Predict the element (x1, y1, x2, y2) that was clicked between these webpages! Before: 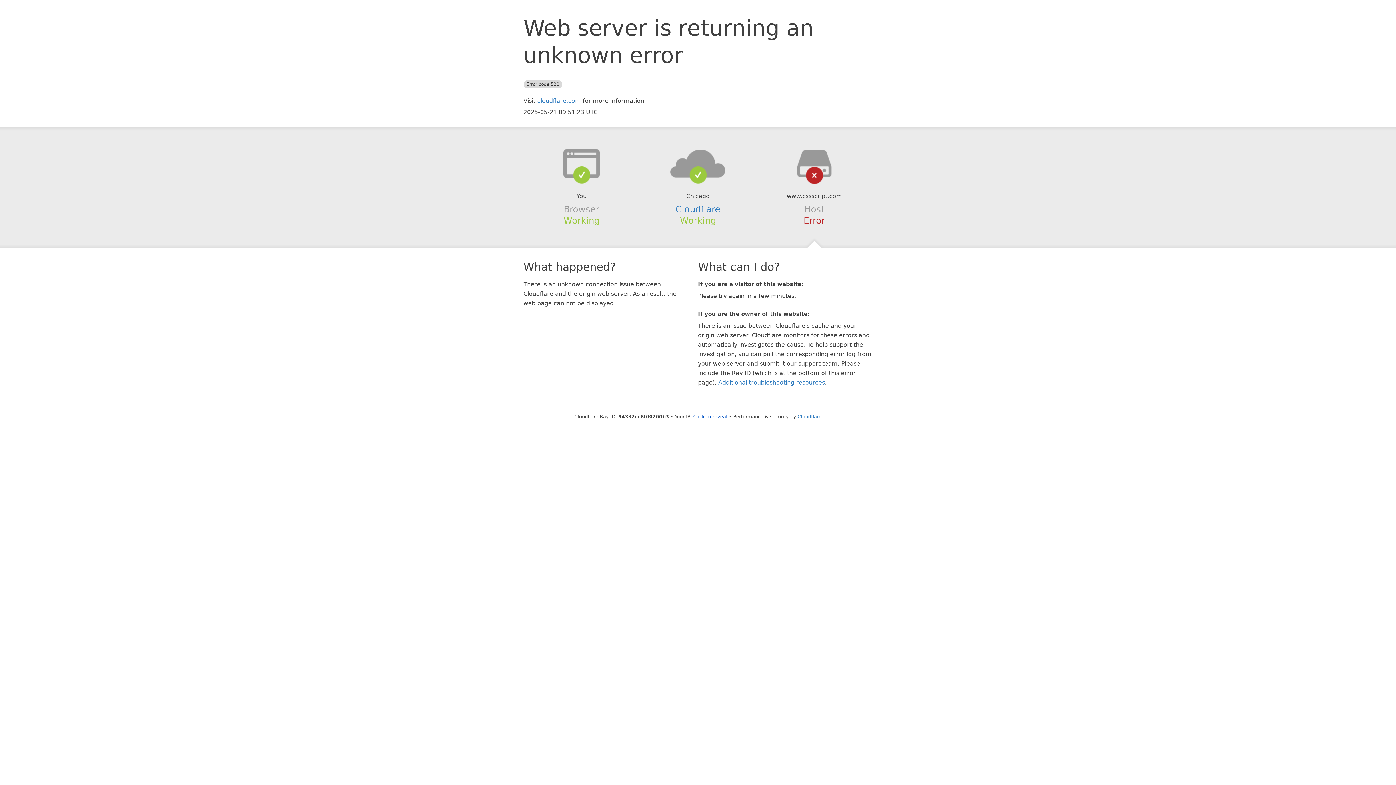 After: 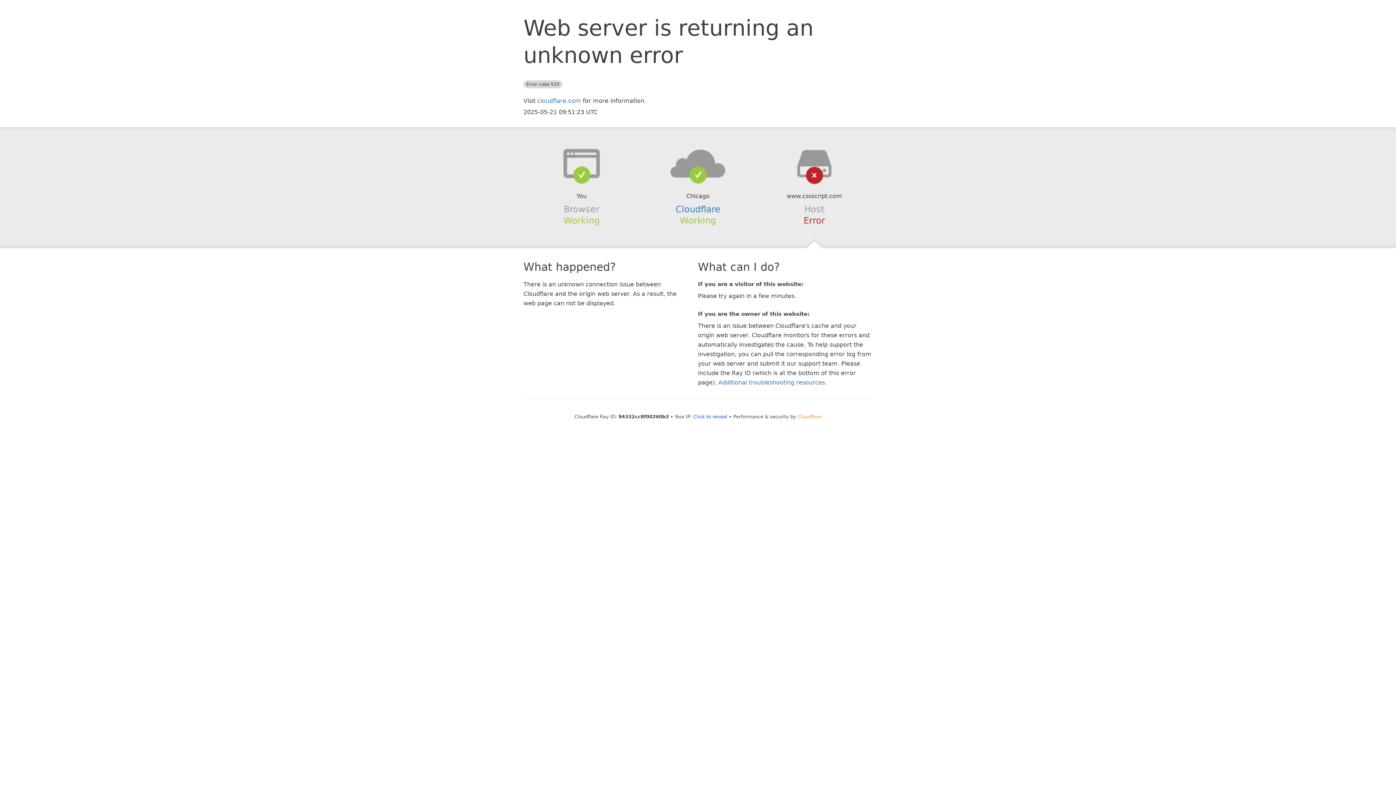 Action: bbox: (797, 414, 821, 419) label: Cloudflare